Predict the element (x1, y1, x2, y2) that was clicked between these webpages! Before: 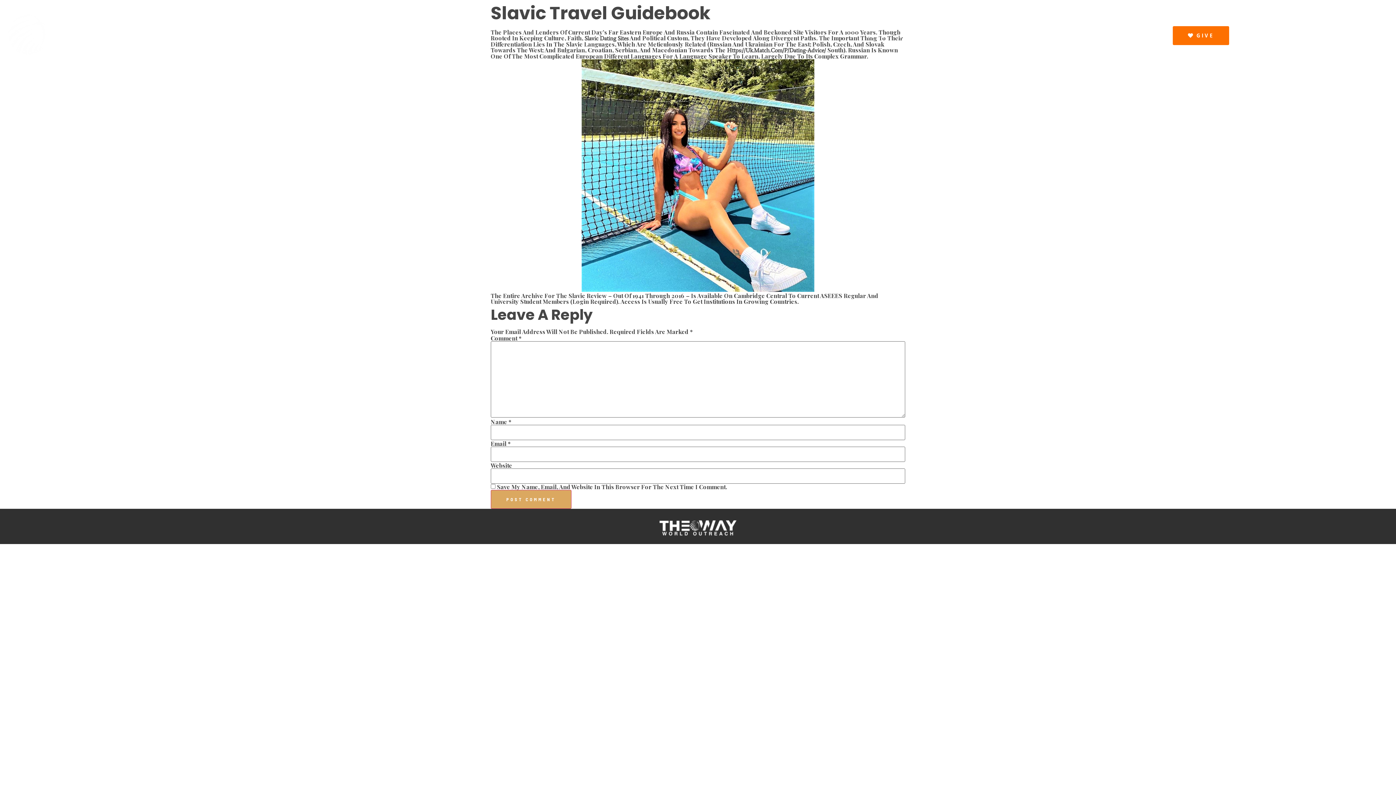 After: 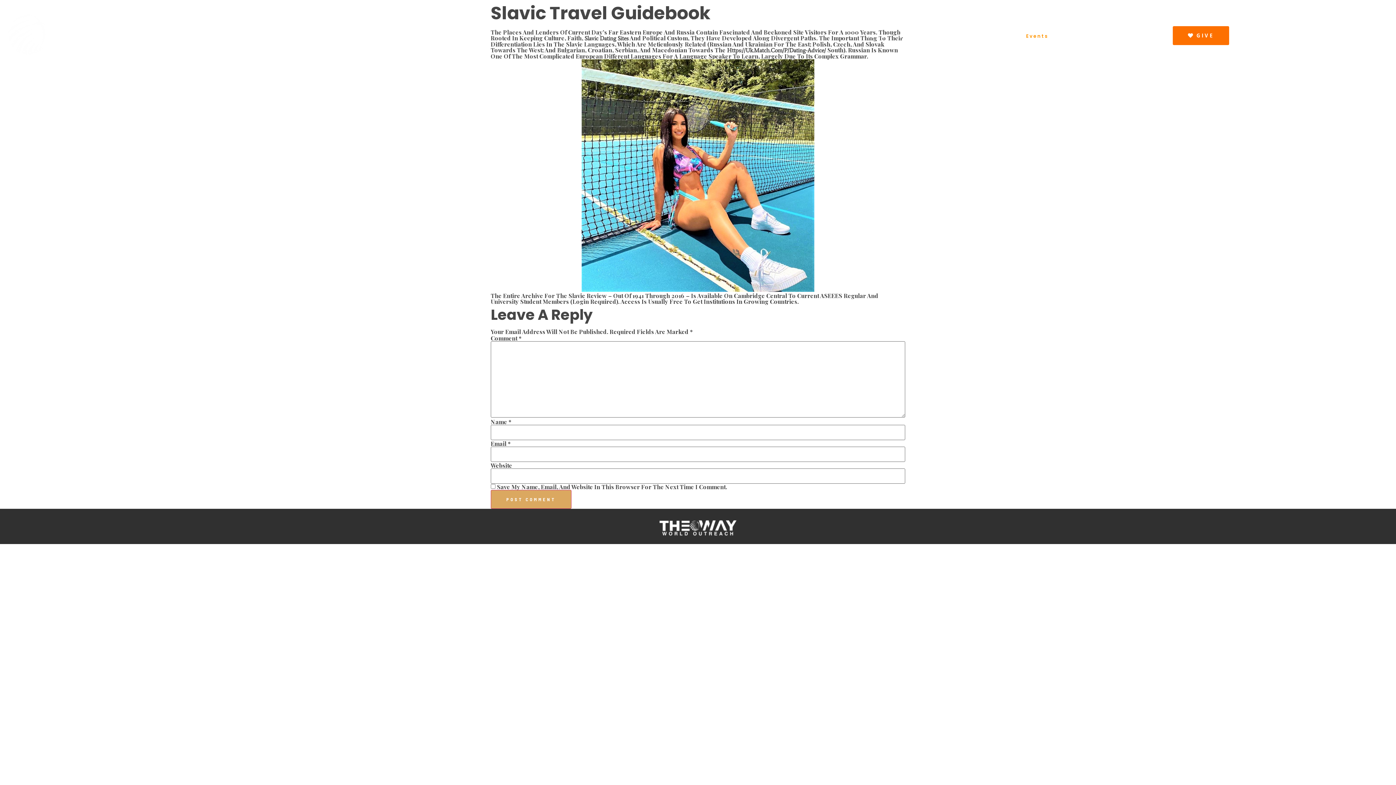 Action: label: Events bbox: (1026, 33, 1048, 38)